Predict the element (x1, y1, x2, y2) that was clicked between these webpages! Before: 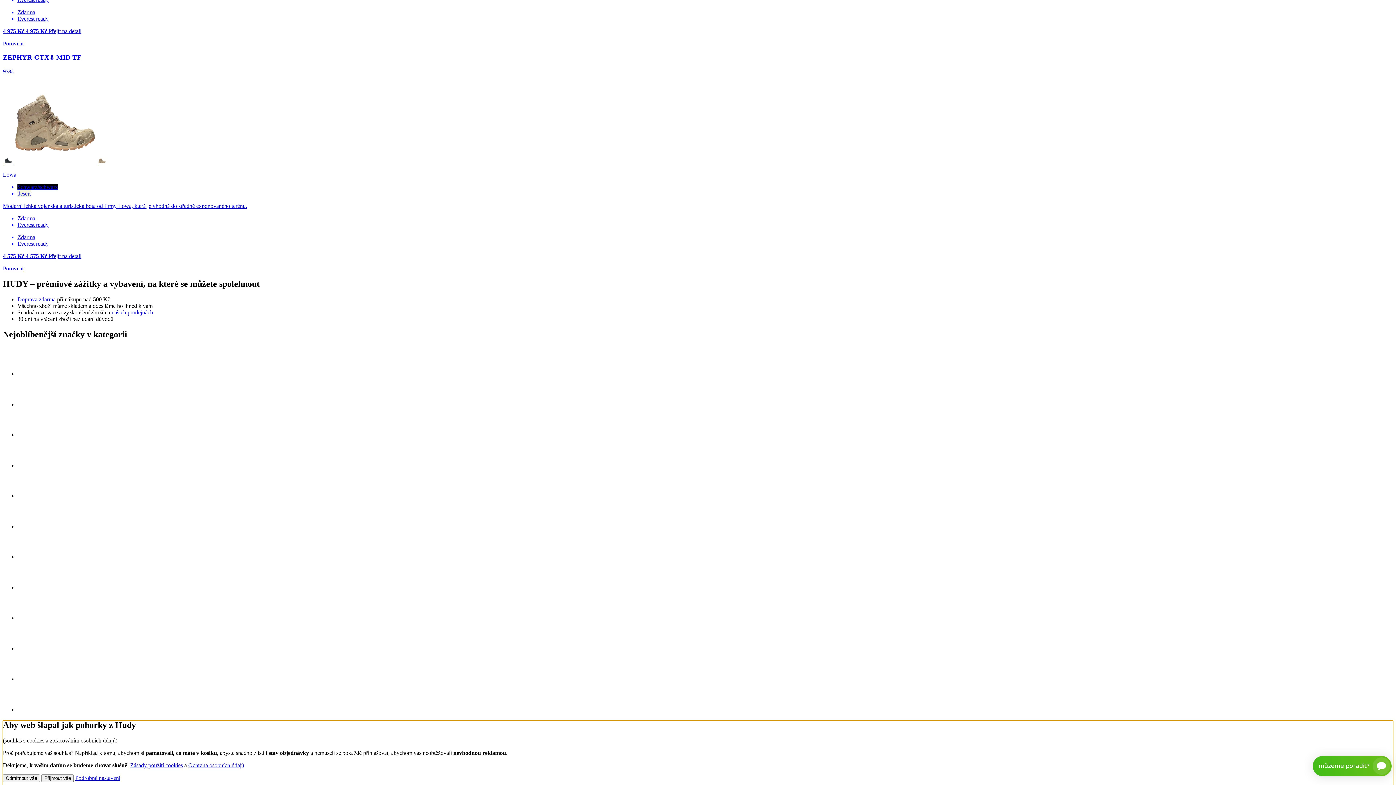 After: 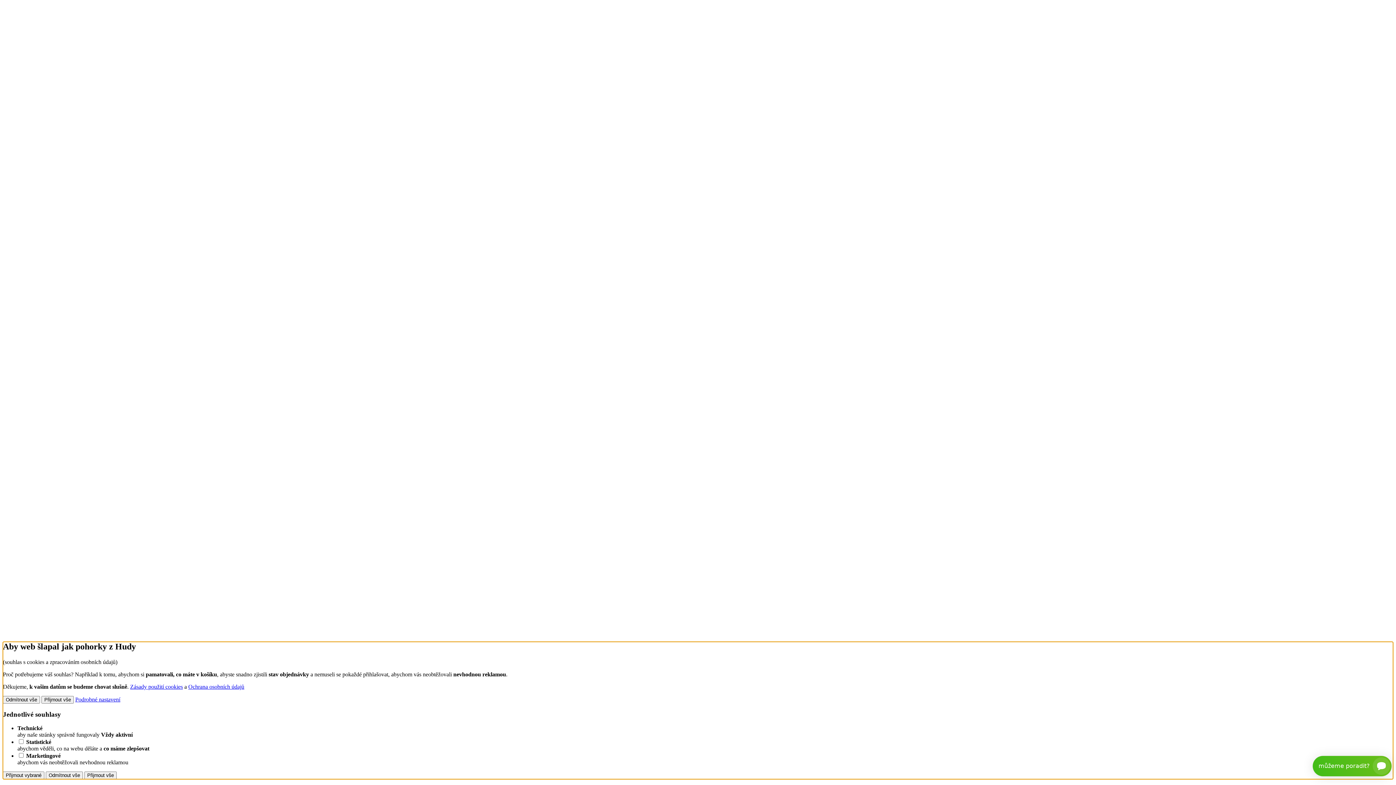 Action: bbox: (17, 706, 75, 712)